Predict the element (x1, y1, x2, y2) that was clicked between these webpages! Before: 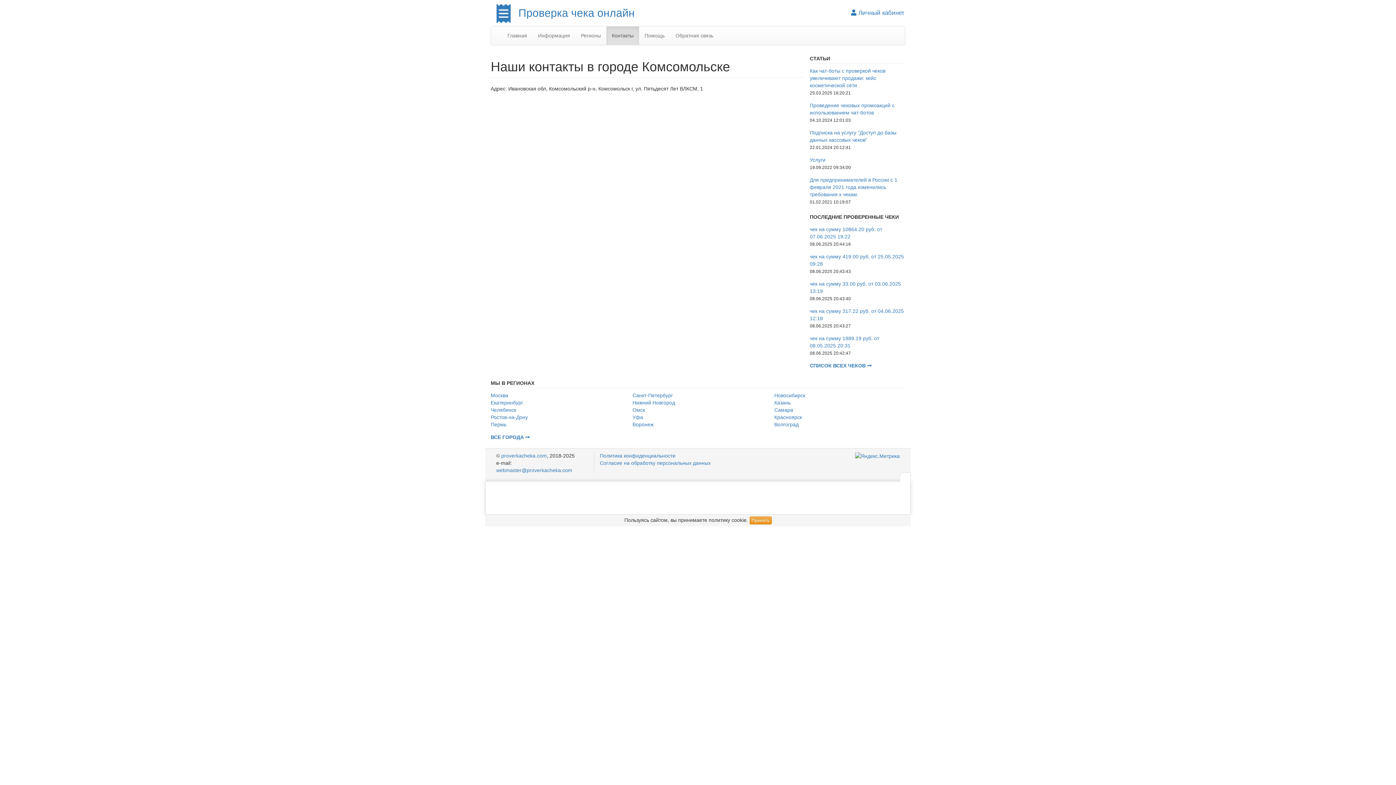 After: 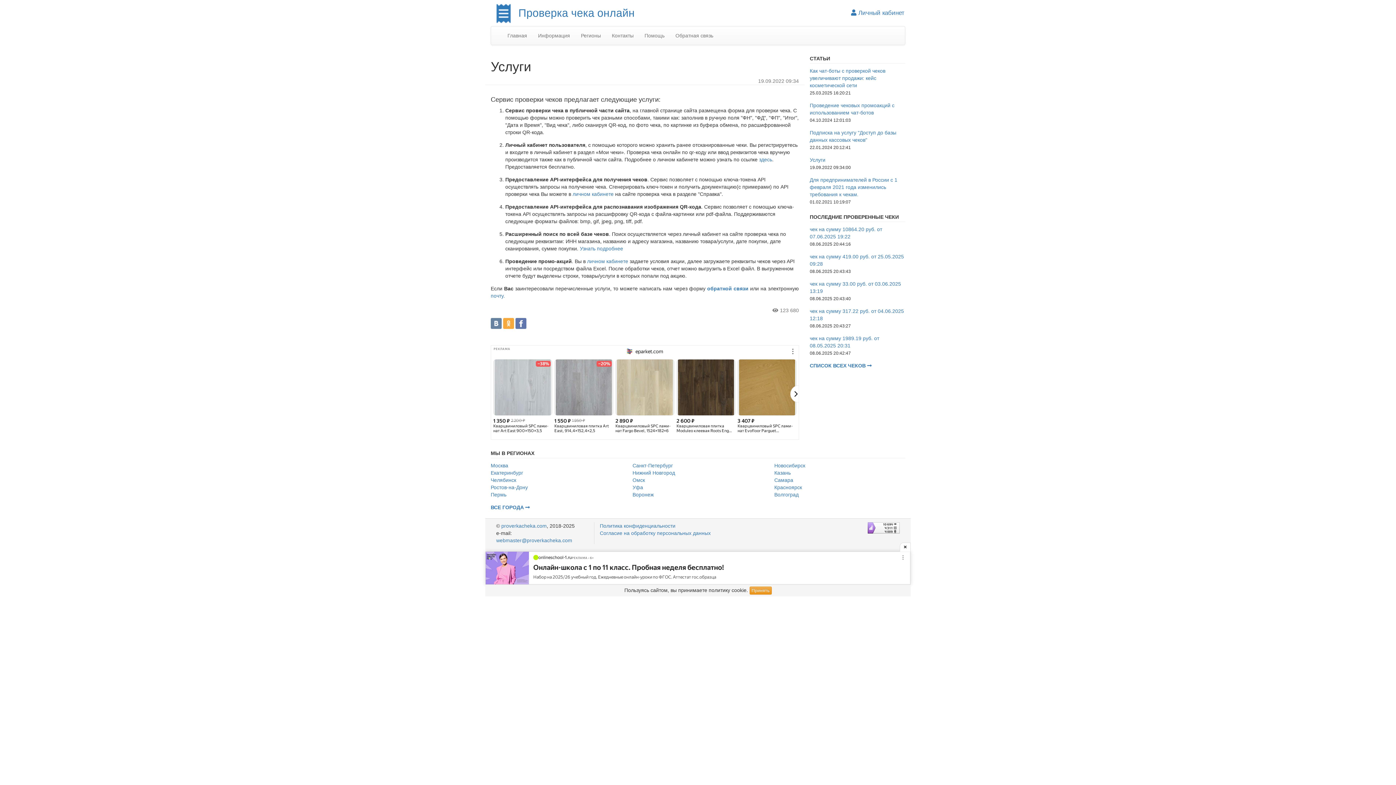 Action: bbox: (810, 157, 825, 162) label: Услуги